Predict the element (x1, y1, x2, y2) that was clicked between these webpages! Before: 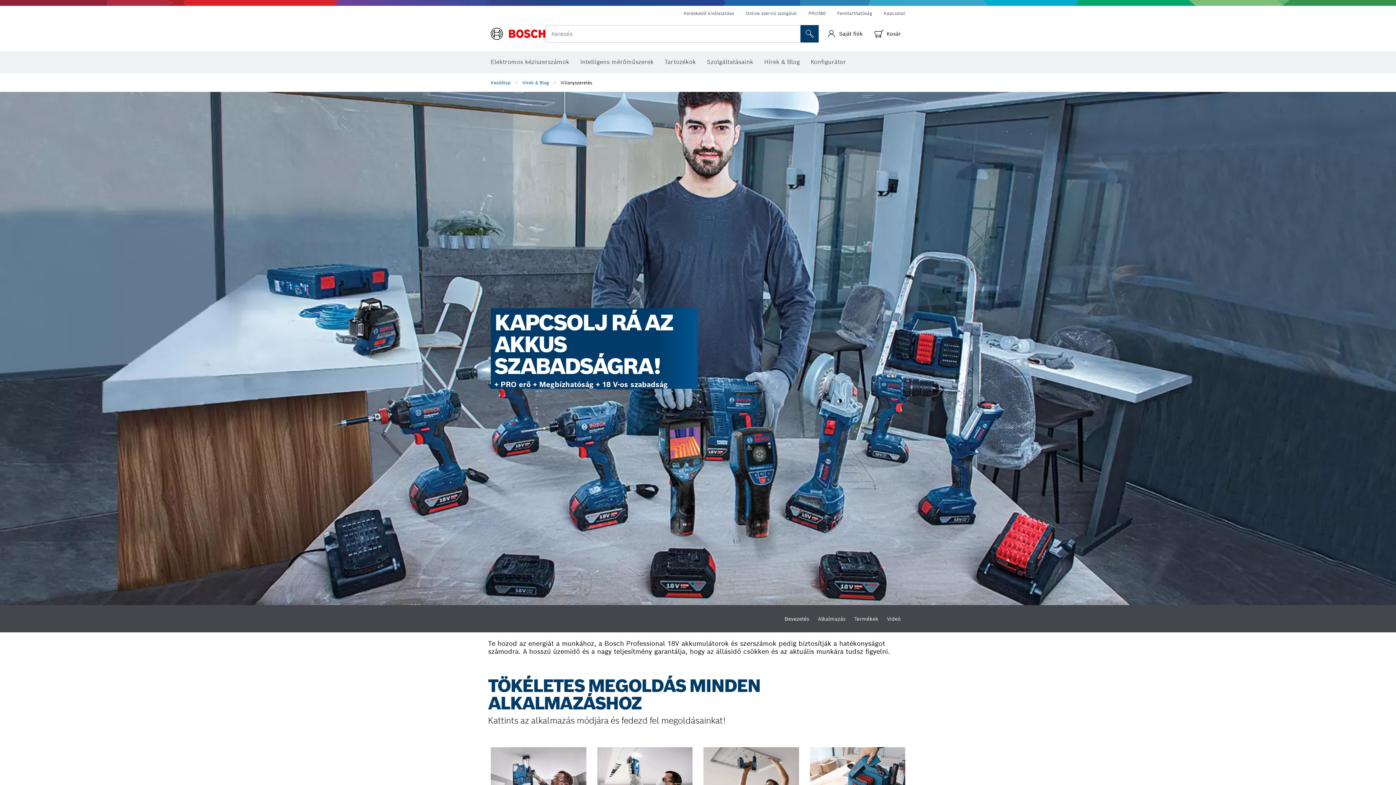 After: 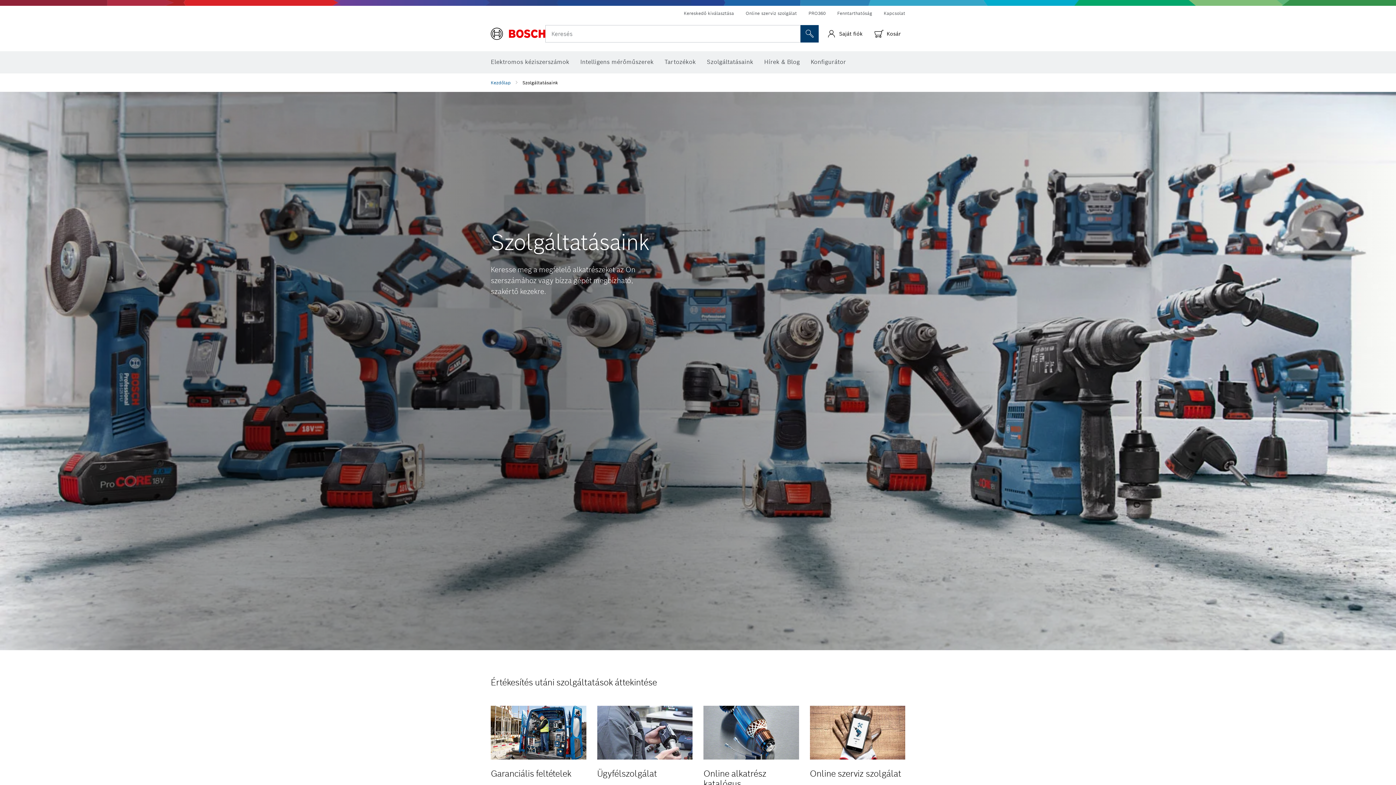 Action: label: Szolgáltatásaink bbox: (706, 54, 753, 70)